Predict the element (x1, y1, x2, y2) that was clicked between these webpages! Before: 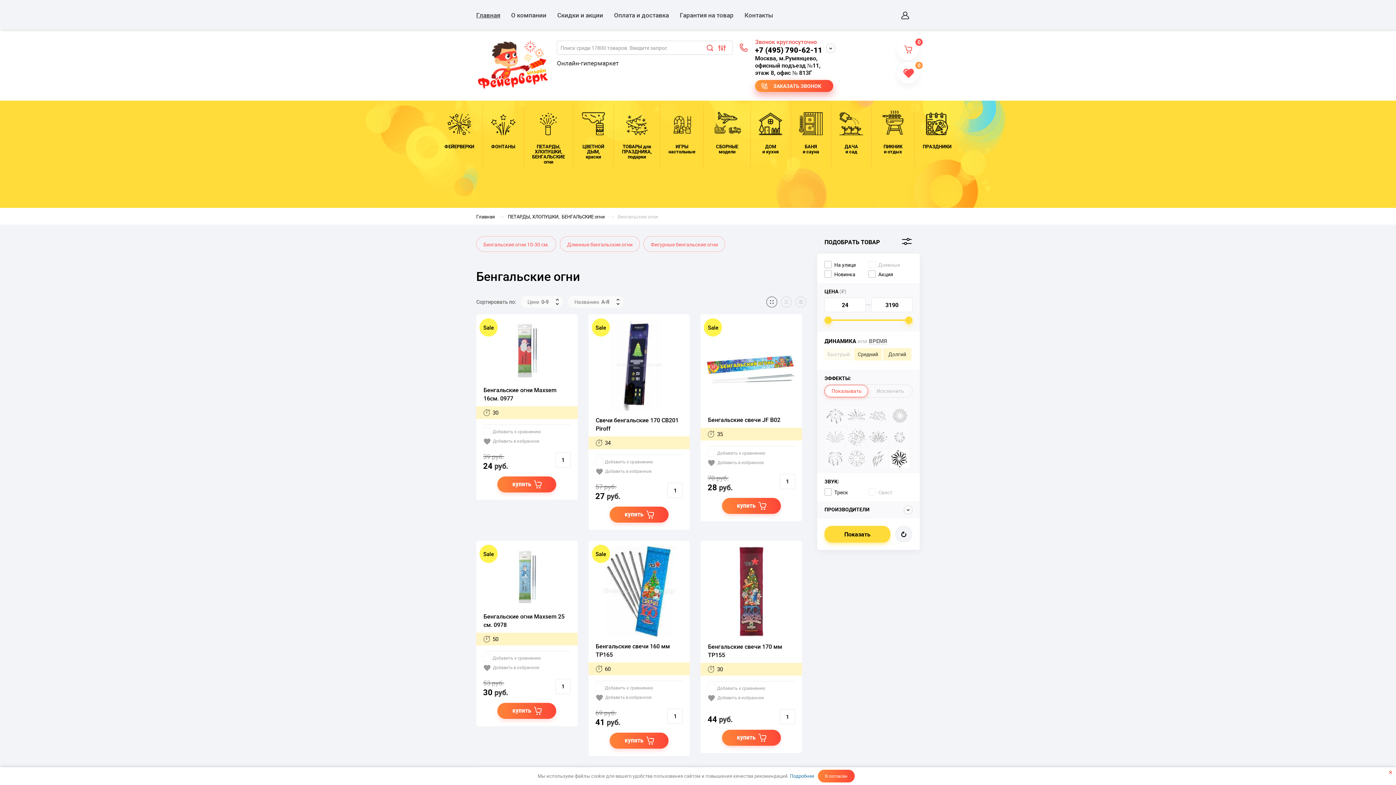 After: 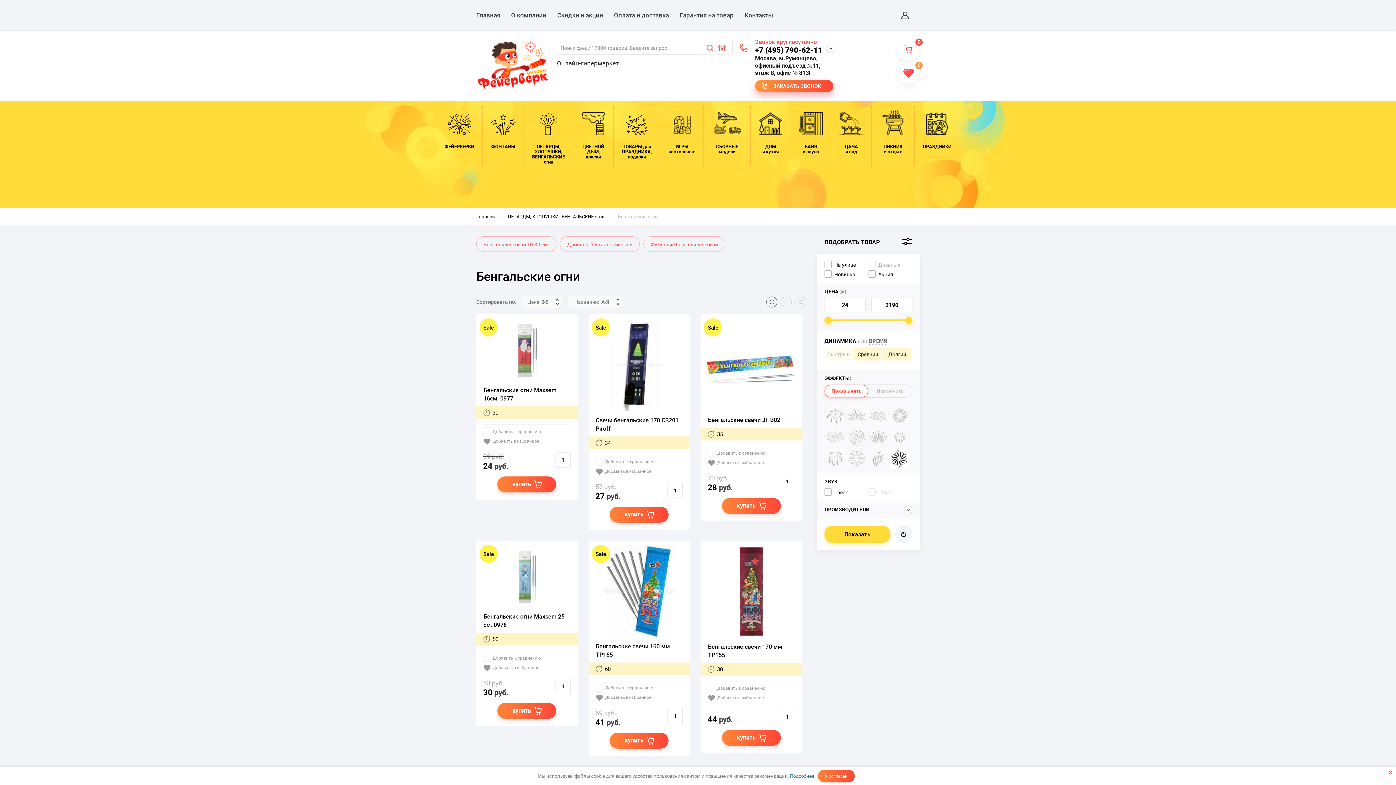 Action: bbox: (854, 348, 882, 360) label: Средний